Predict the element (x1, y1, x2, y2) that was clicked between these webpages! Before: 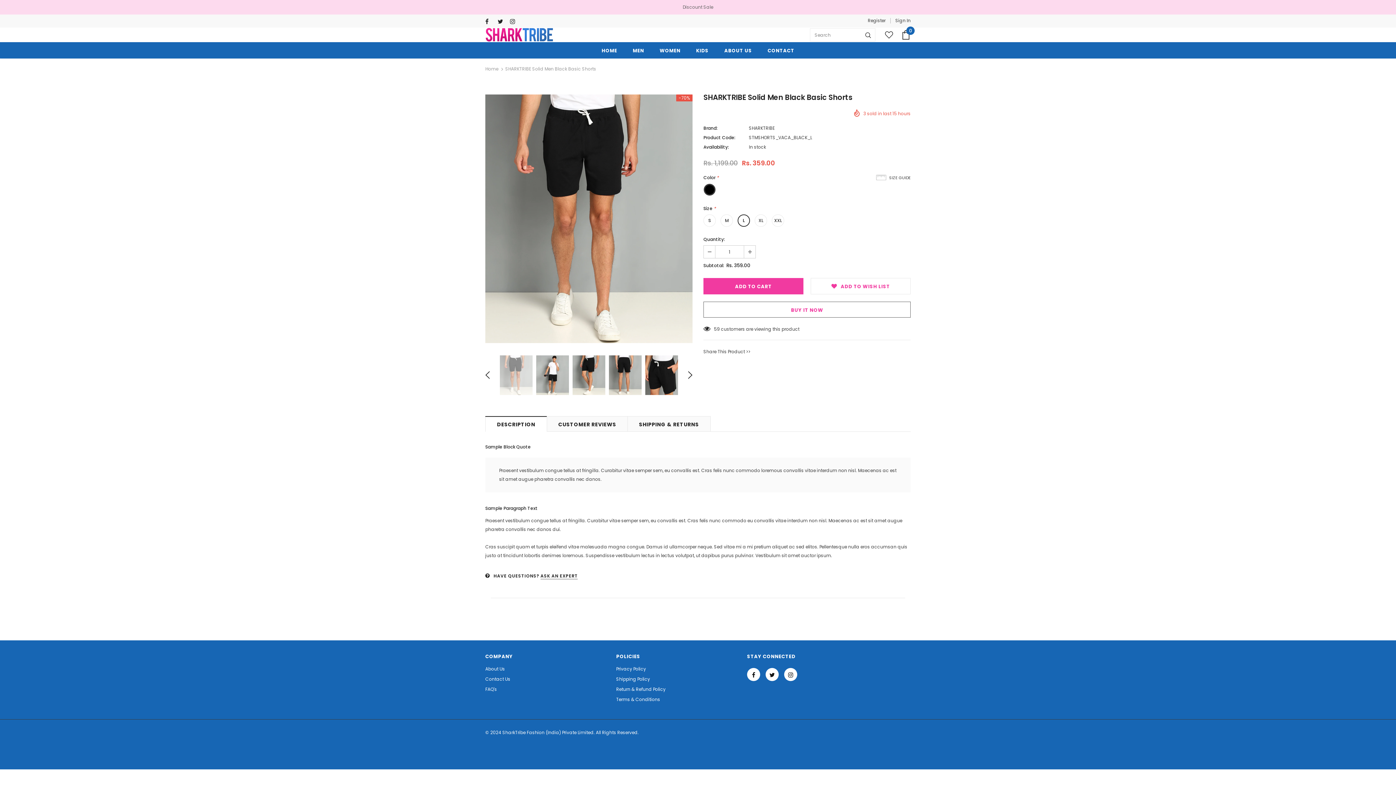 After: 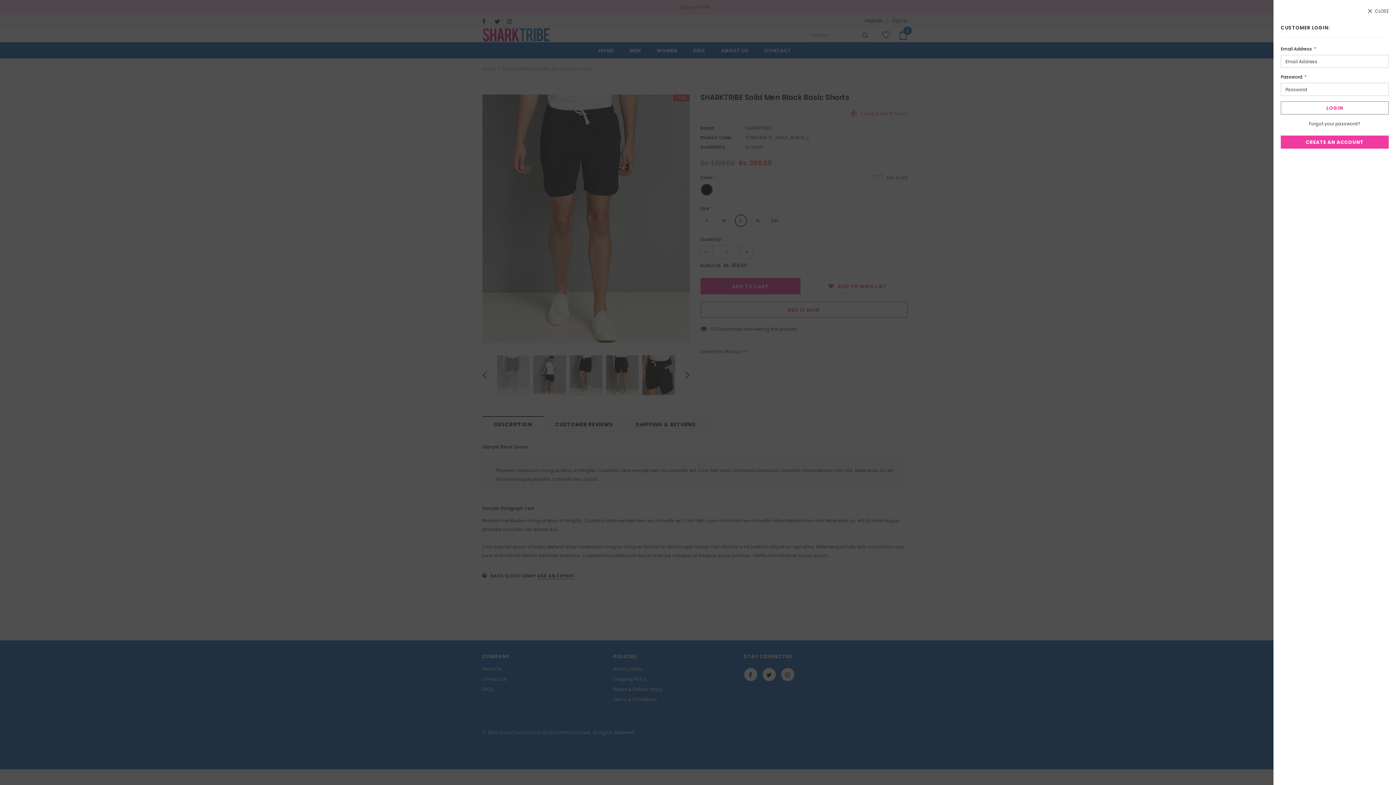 Action: label: Sign In bbox: (890, 16, 910, 24)